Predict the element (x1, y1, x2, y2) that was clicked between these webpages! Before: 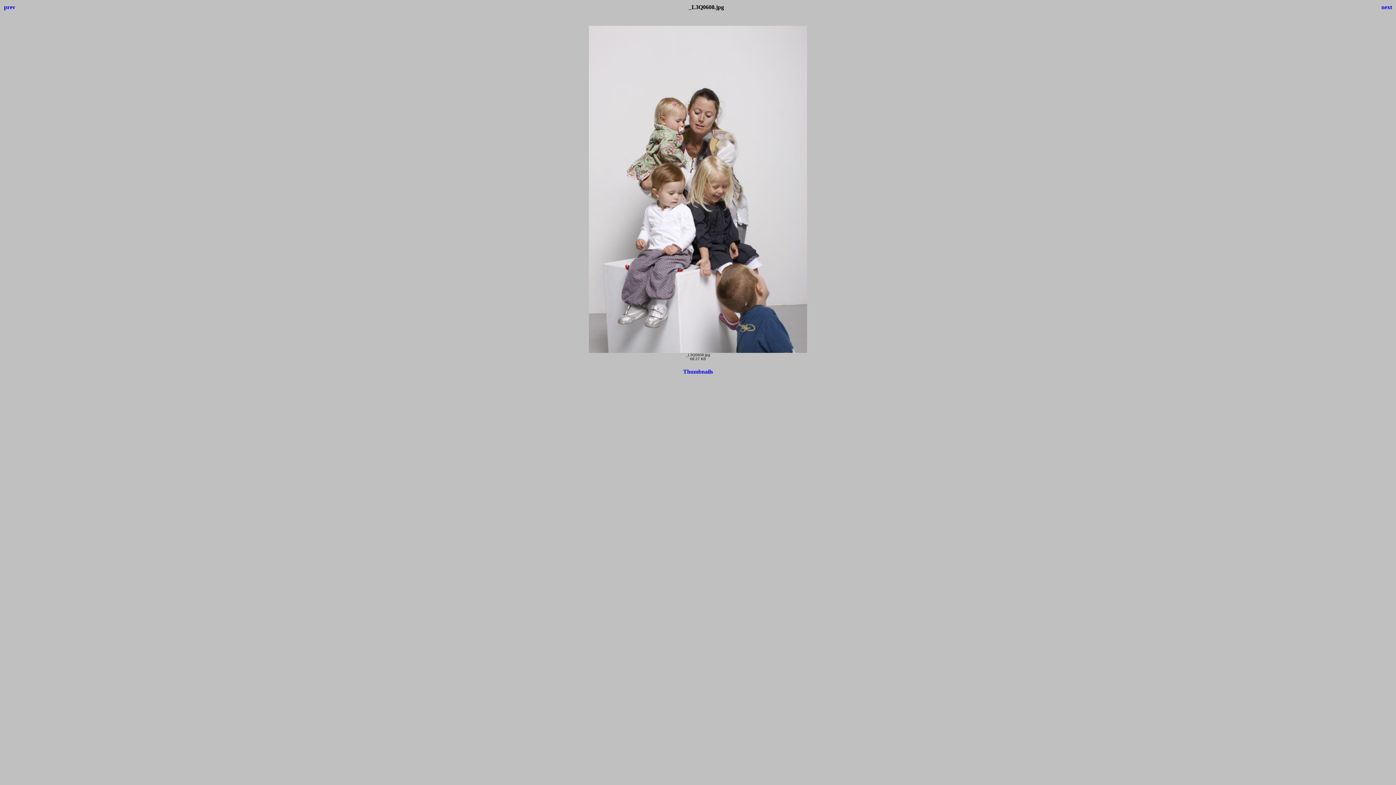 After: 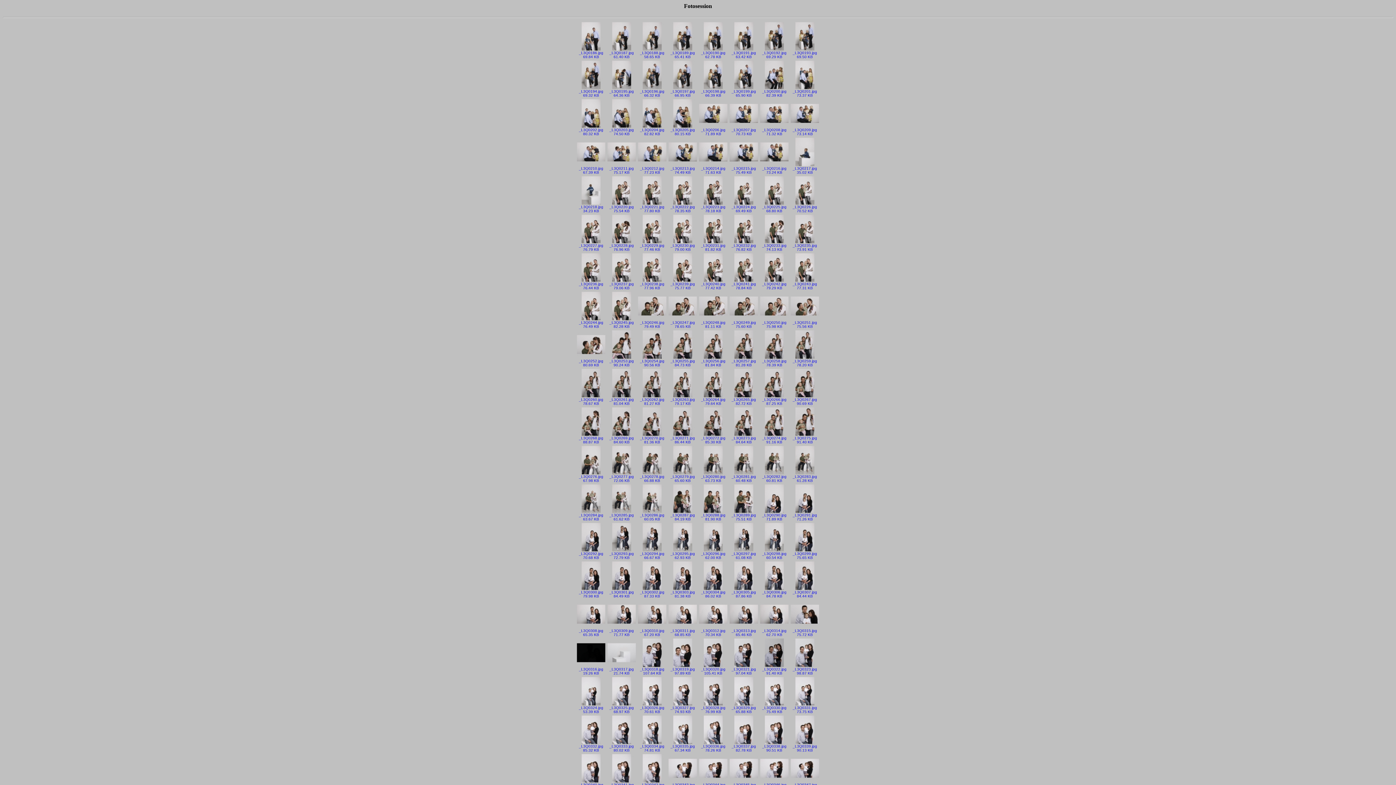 Action: label: Thumbnails bbox: (683, 368, 713, 375)